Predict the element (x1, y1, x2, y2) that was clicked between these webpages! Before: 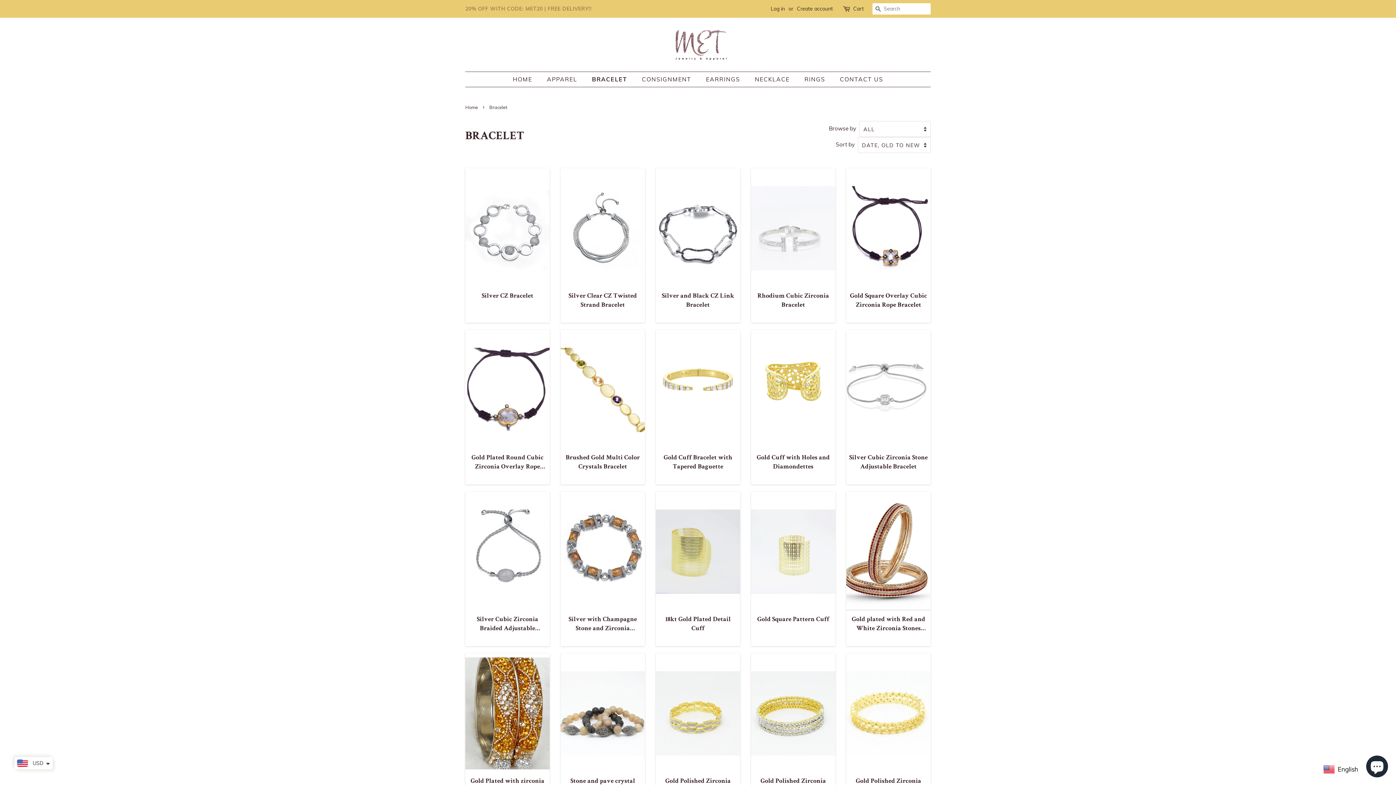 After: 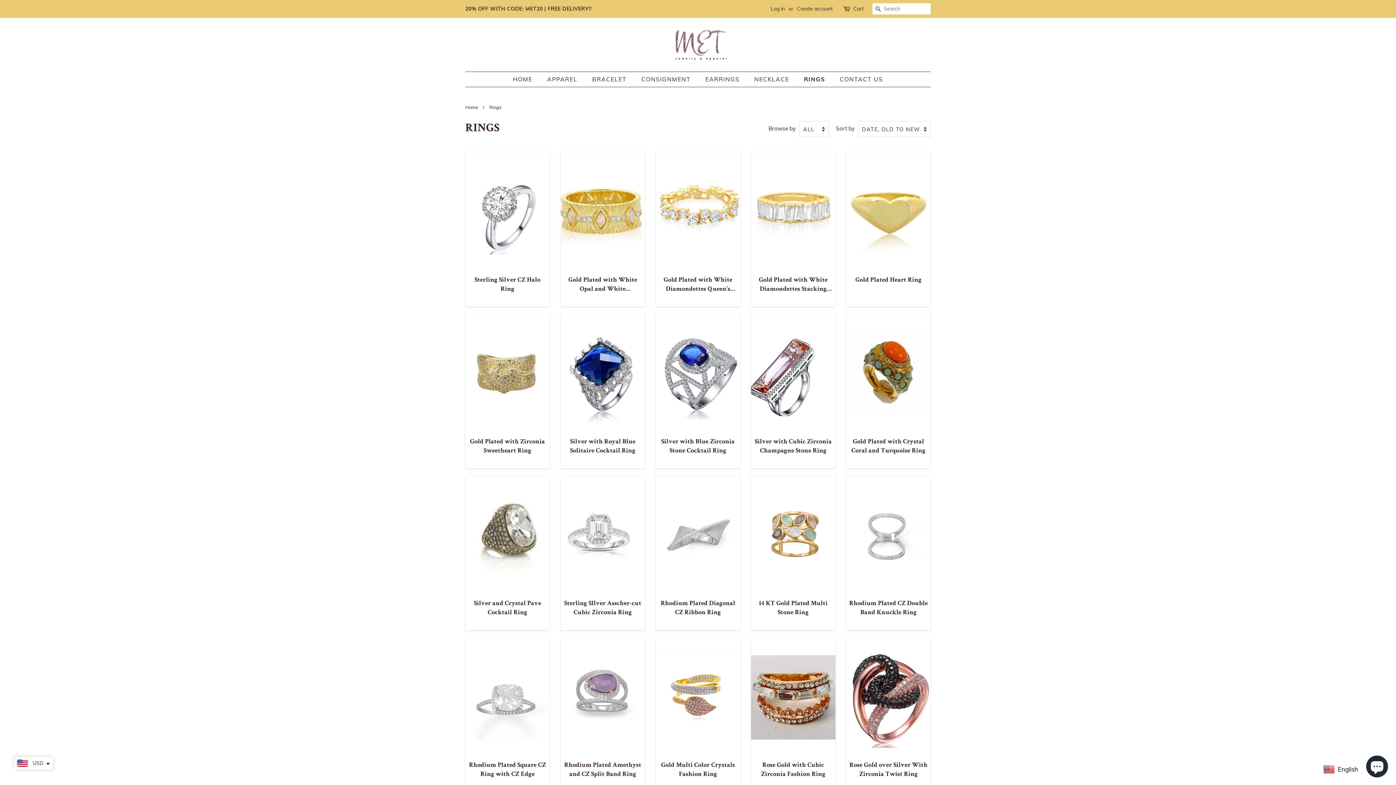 Action: label: RINGS bbox: (799, 72, 832, 86)